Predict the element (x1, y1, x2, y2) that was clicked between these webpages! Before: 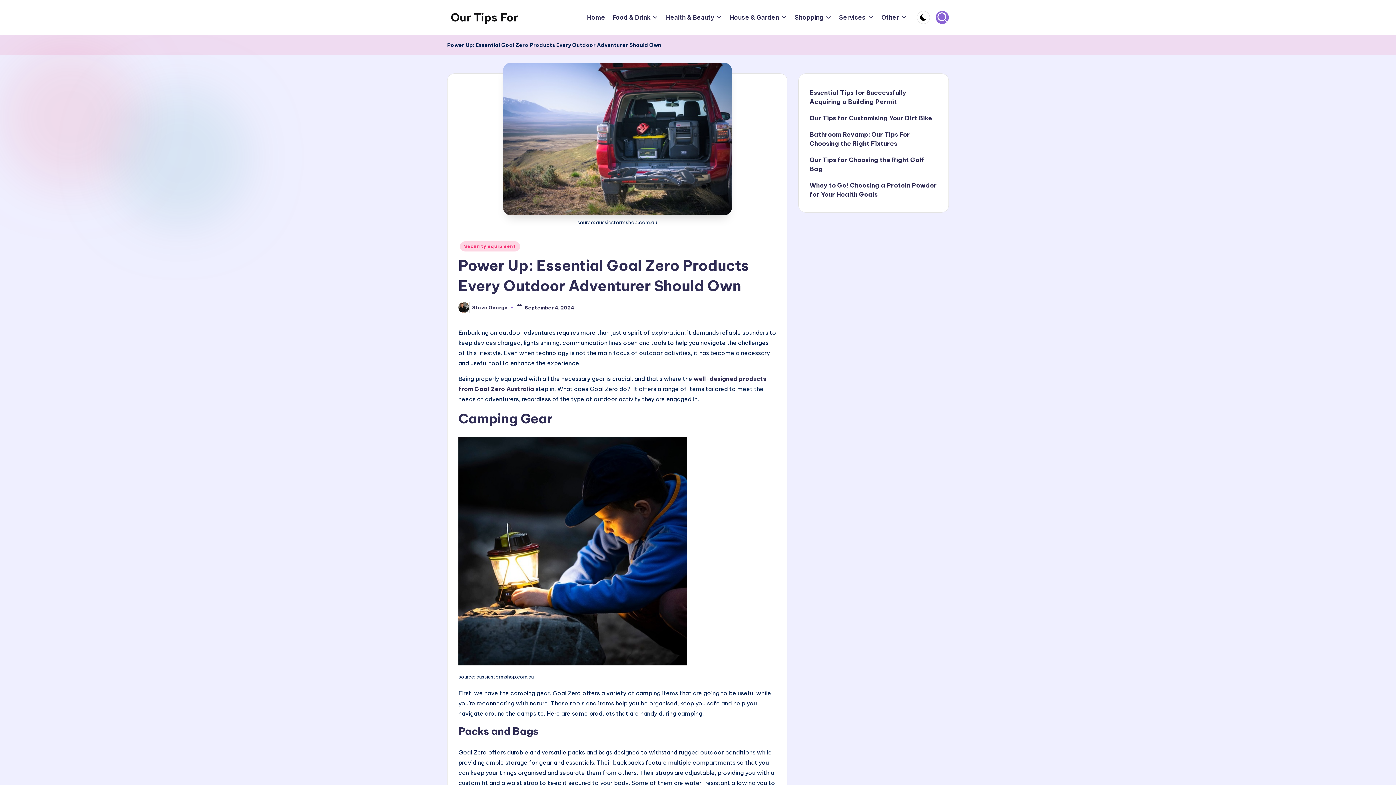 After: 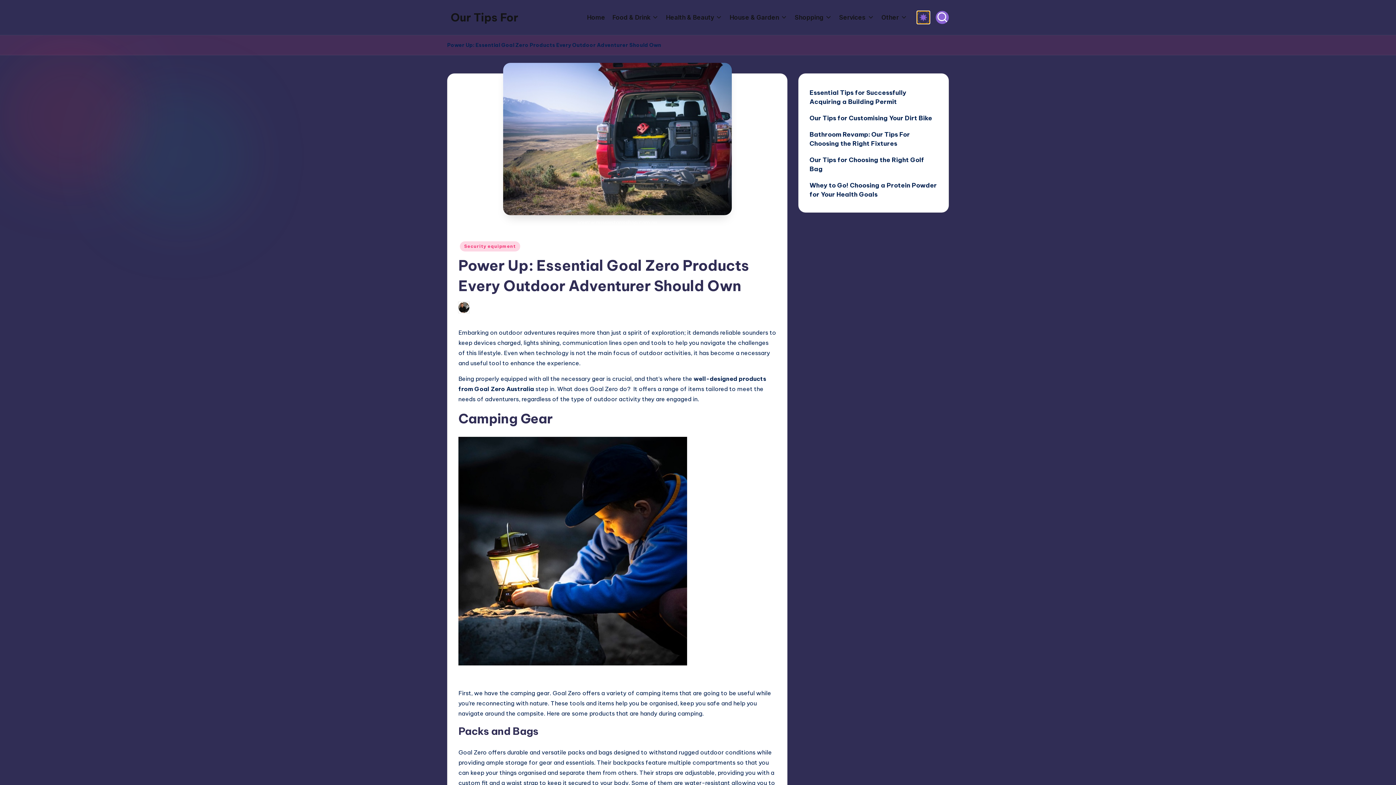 Action: bbox: (917, 10, 930, 24)